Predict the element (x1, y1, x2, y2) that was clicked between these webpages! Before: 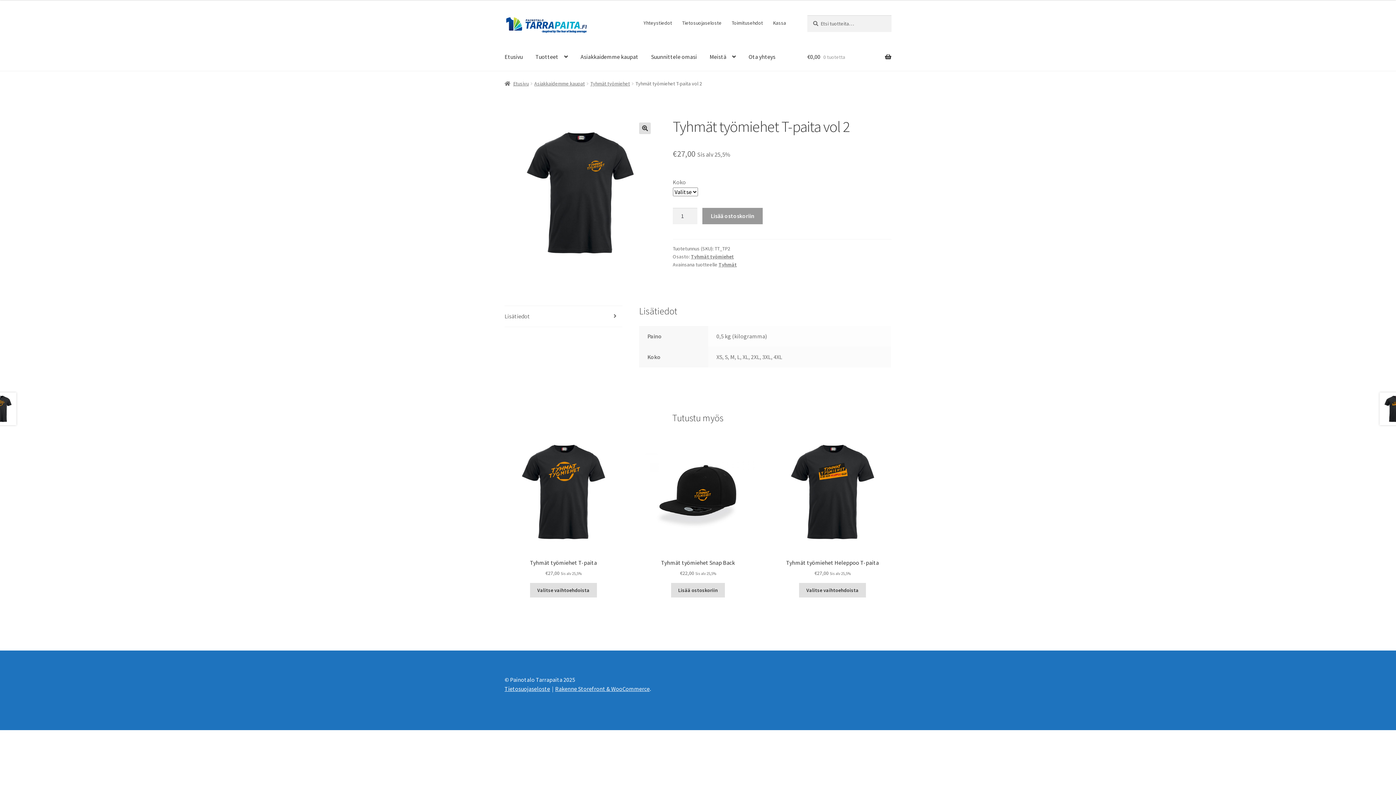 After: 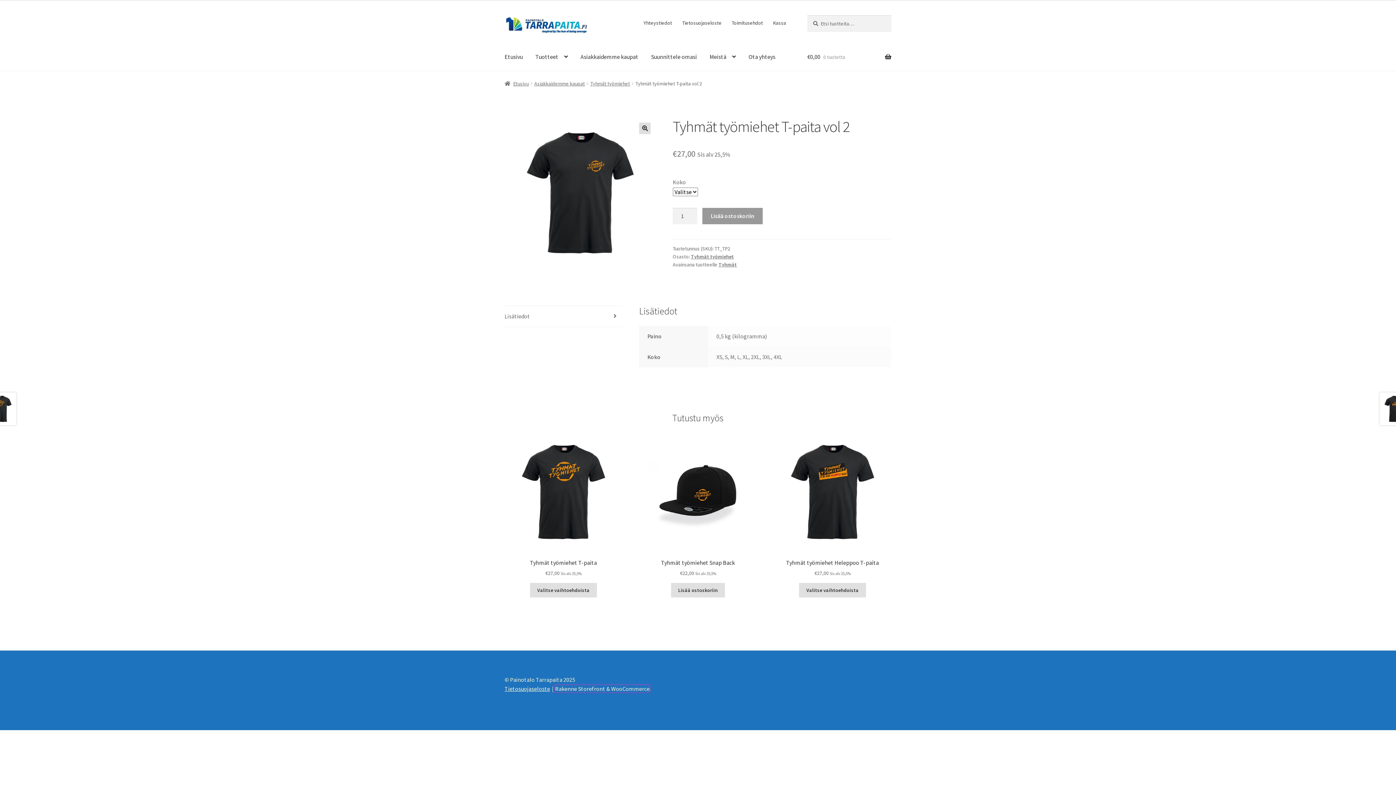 Action: bbox: (555, 685, 649, 692) label: Rakenne Storefront & WooCommerce